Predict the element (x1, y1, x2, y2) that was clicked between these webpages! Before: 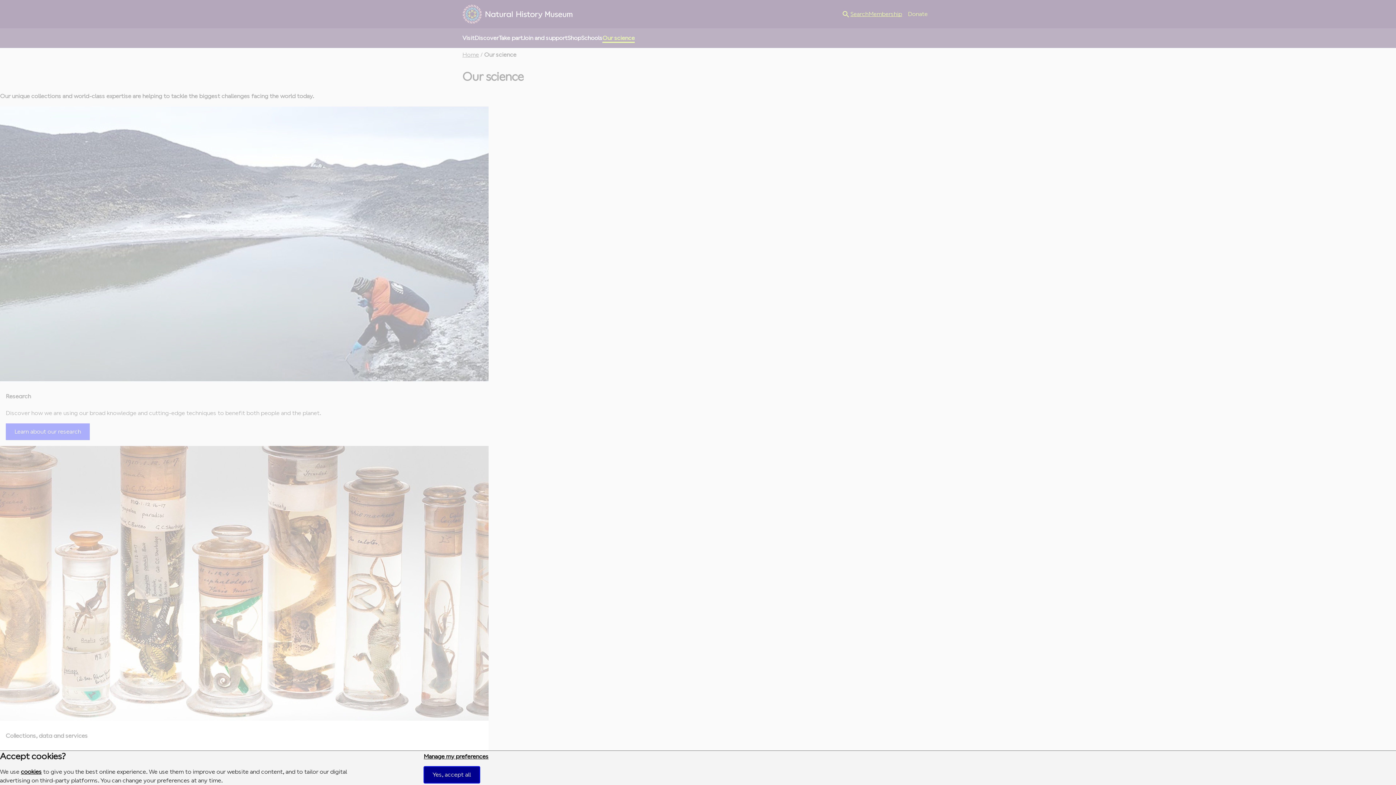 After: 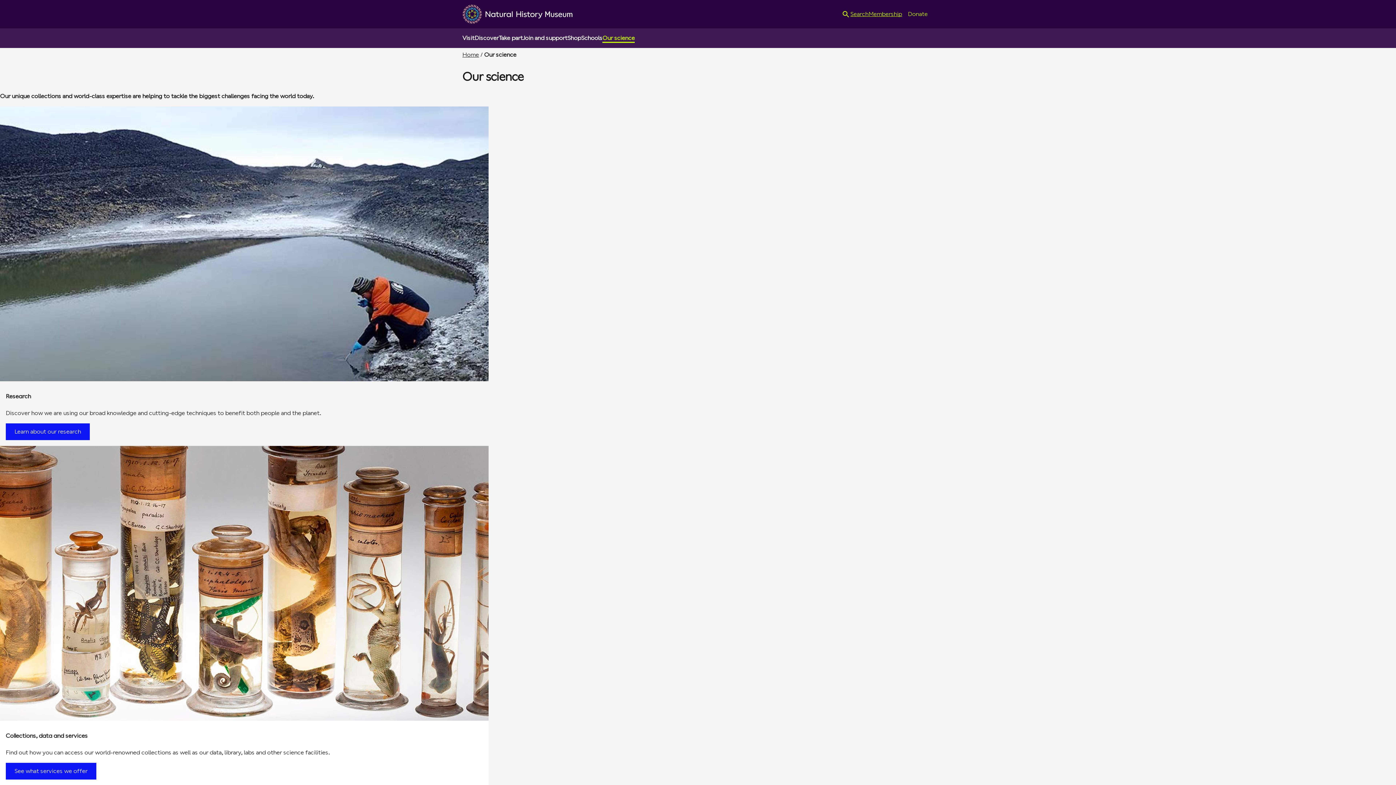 Action: bbox: (423, 766, 479, 783) label: Yes, accept all